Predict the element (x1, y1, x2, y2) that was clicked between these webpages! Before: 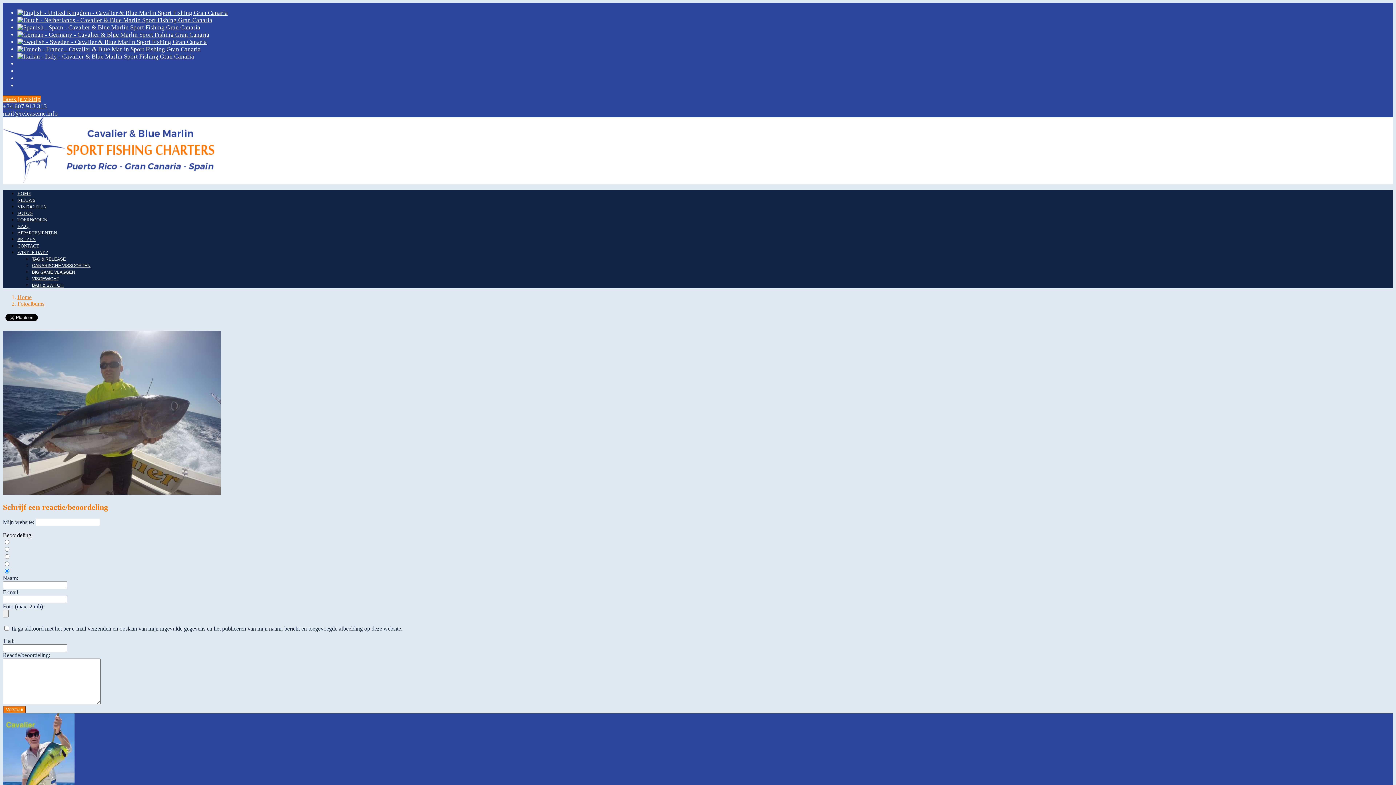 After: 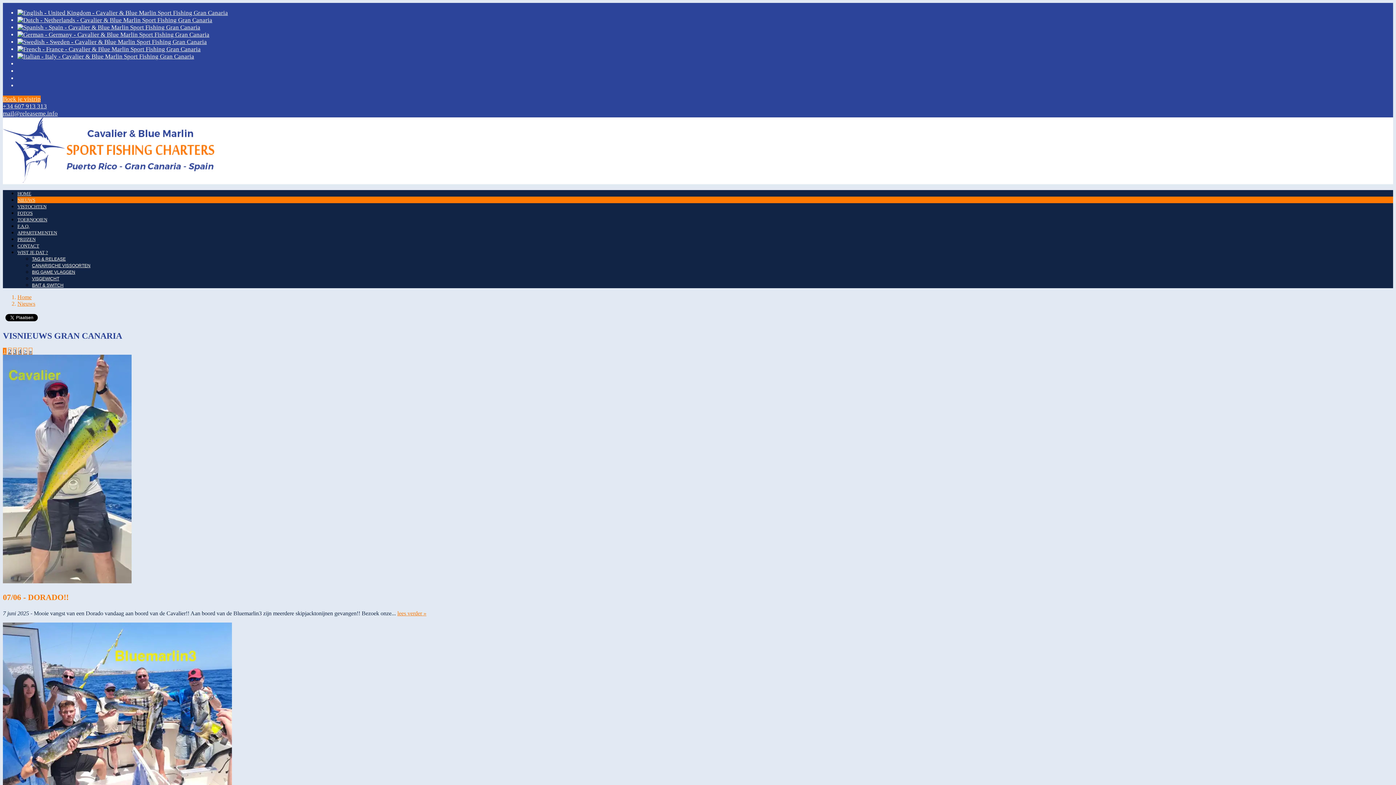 Action: label: NIEUWS bbox: (17, 197, 35, 202)